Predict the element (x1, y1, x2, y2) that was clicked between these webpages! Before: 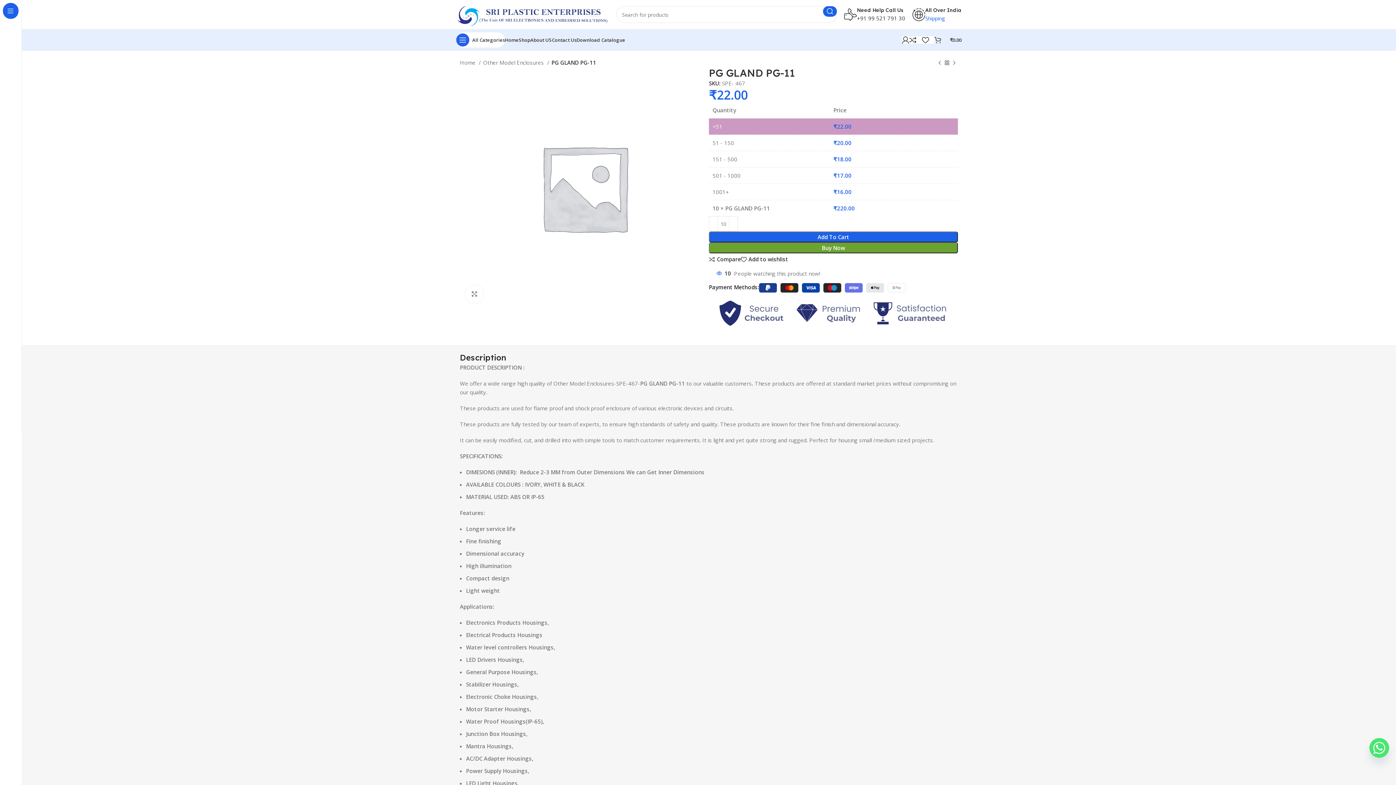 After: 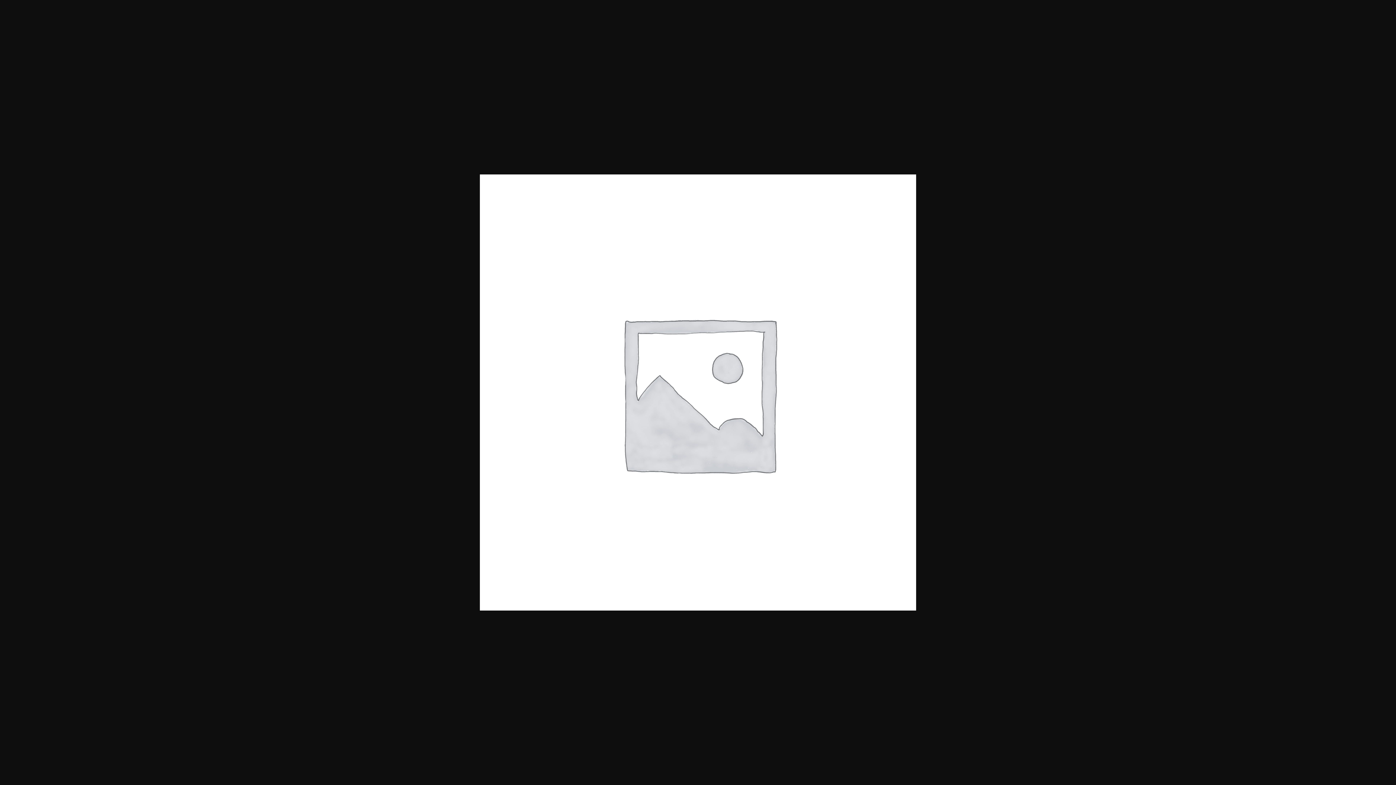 Action: bbox: (463, 183, 705, 190)